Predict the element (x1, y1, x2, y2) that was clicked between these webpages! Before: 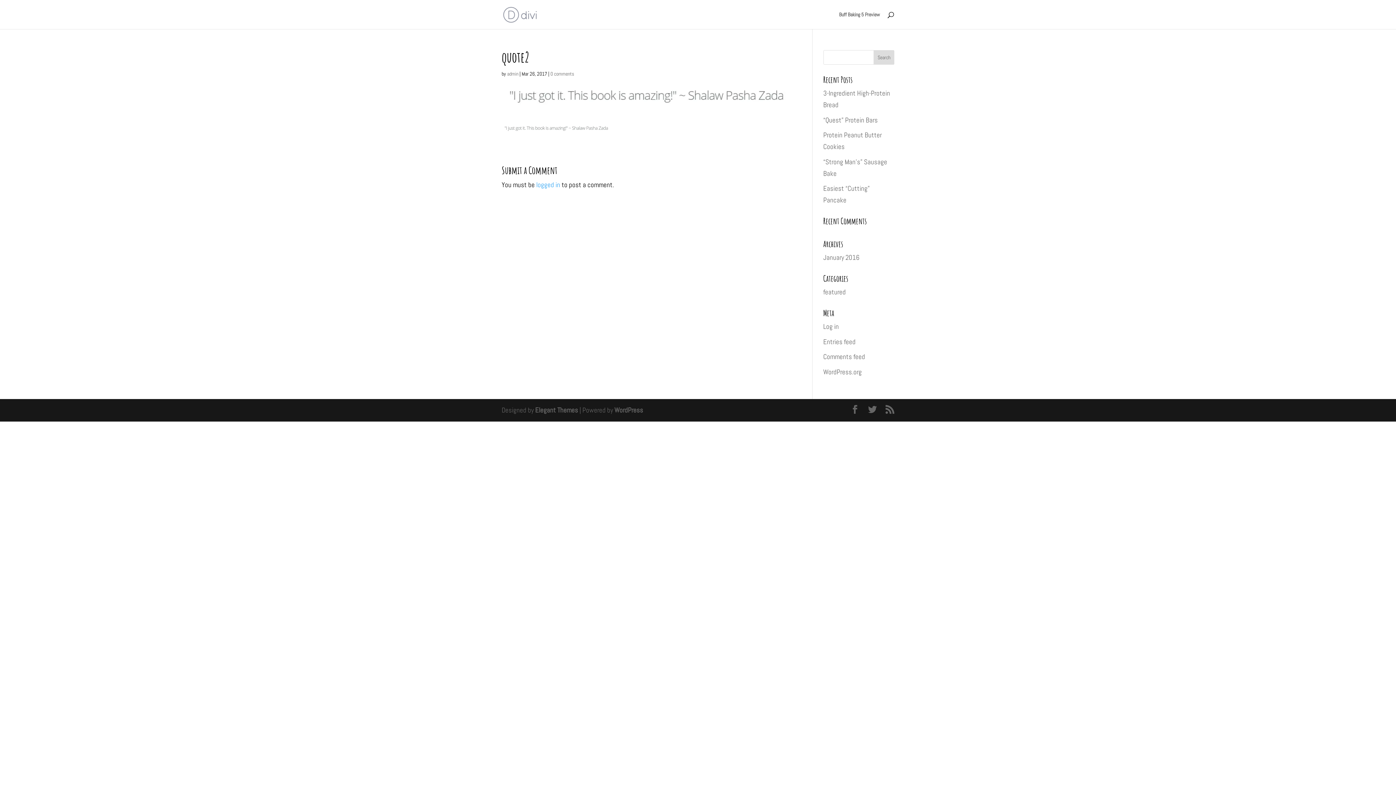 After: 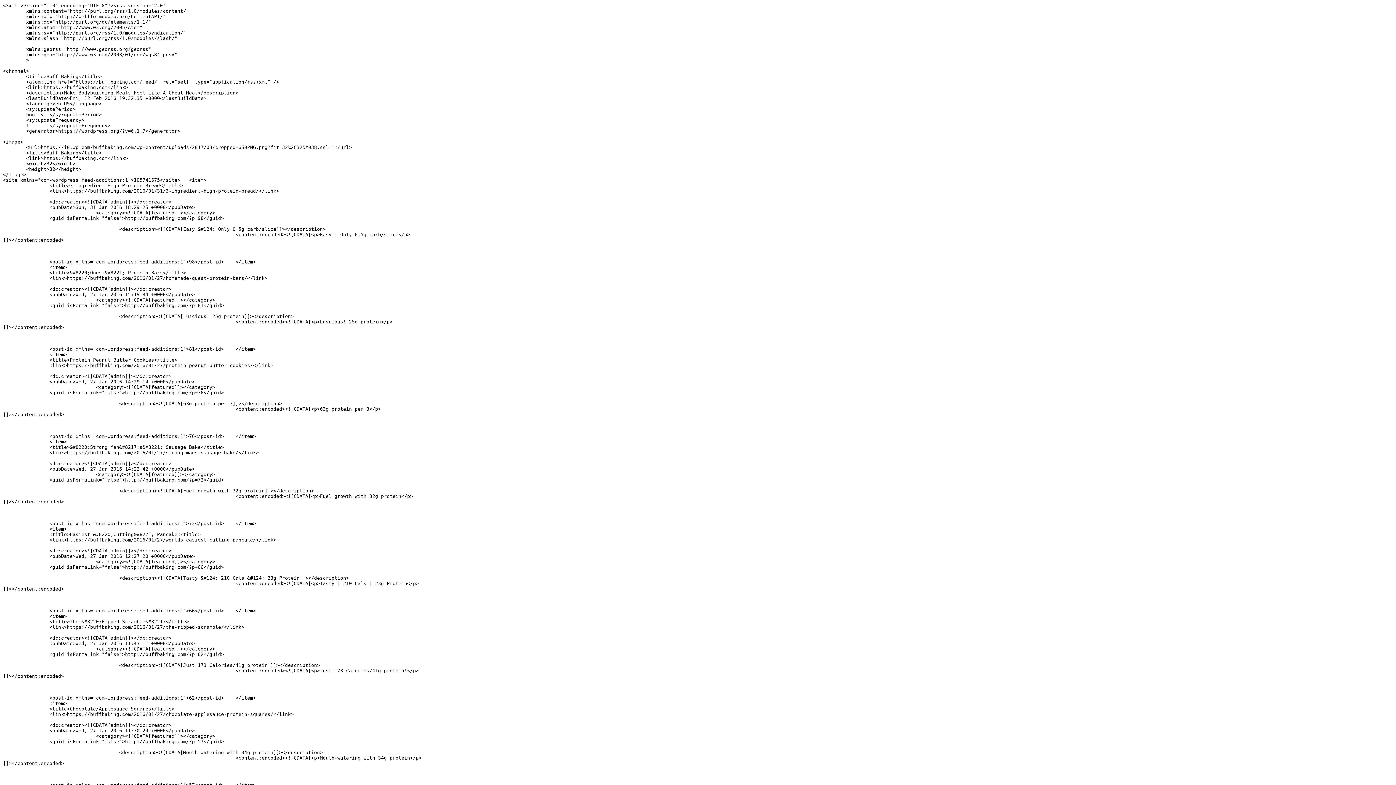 Action: bbox: (823, 337, 855, 346) label: Entries feed